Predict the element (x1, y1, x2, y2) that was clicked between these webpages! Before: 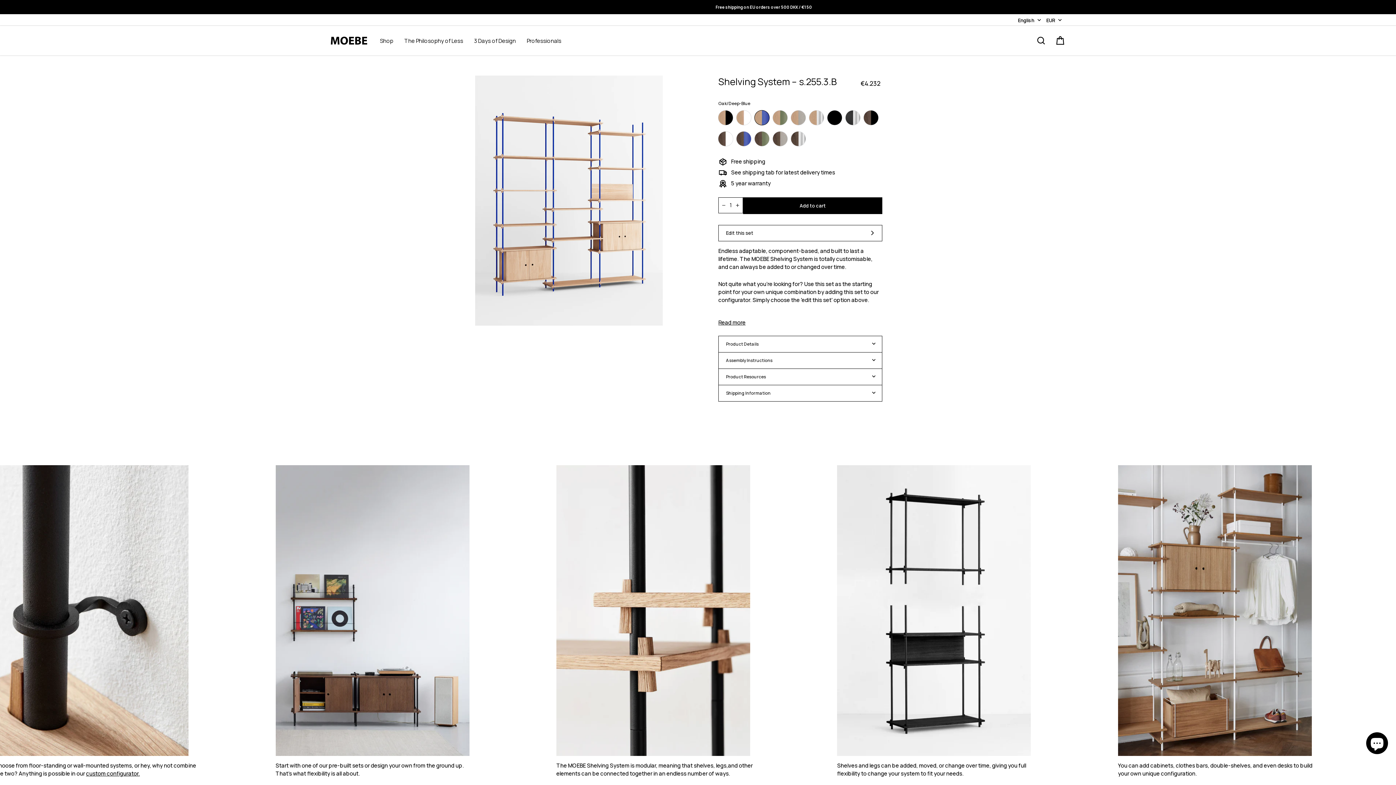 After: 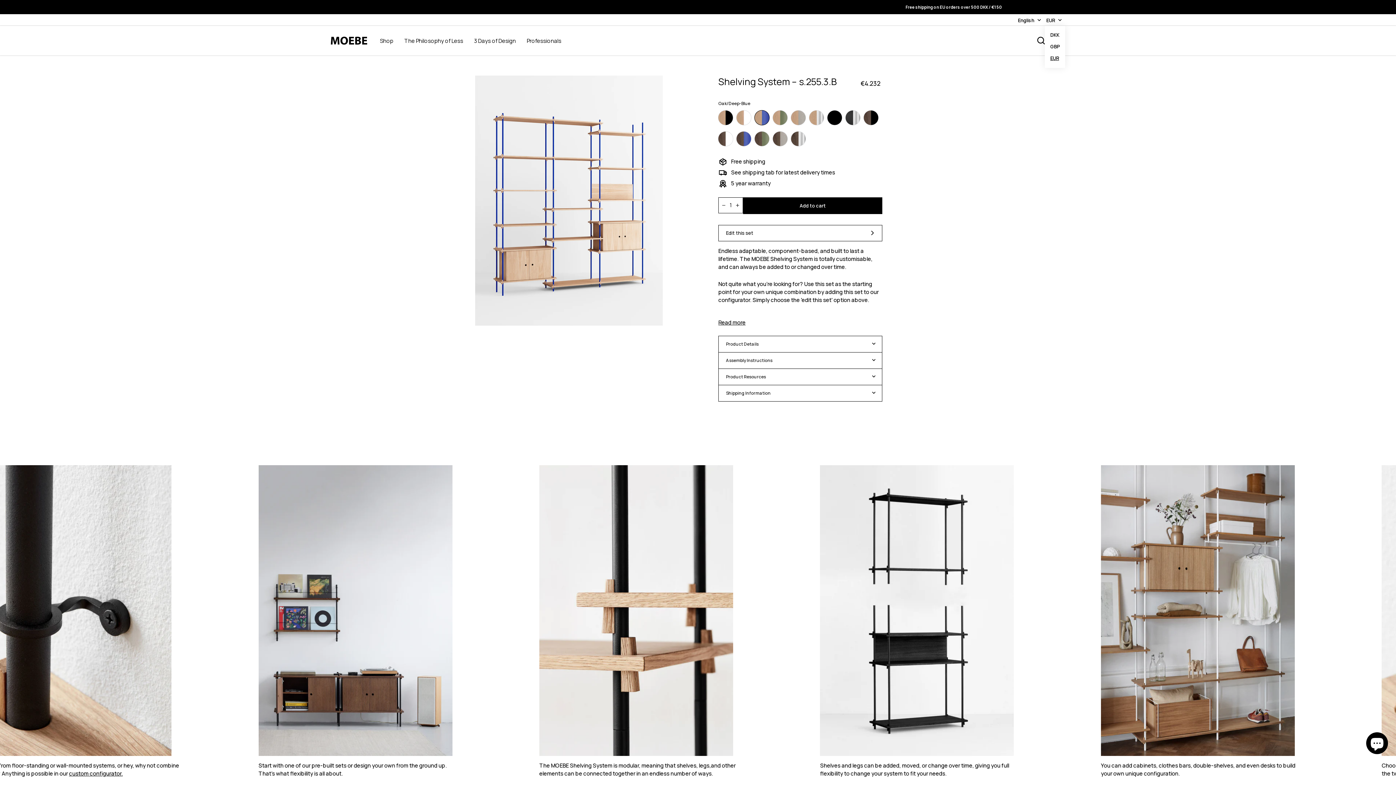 Action: label: EUR bbox: (1044, 14, 1065, 25)